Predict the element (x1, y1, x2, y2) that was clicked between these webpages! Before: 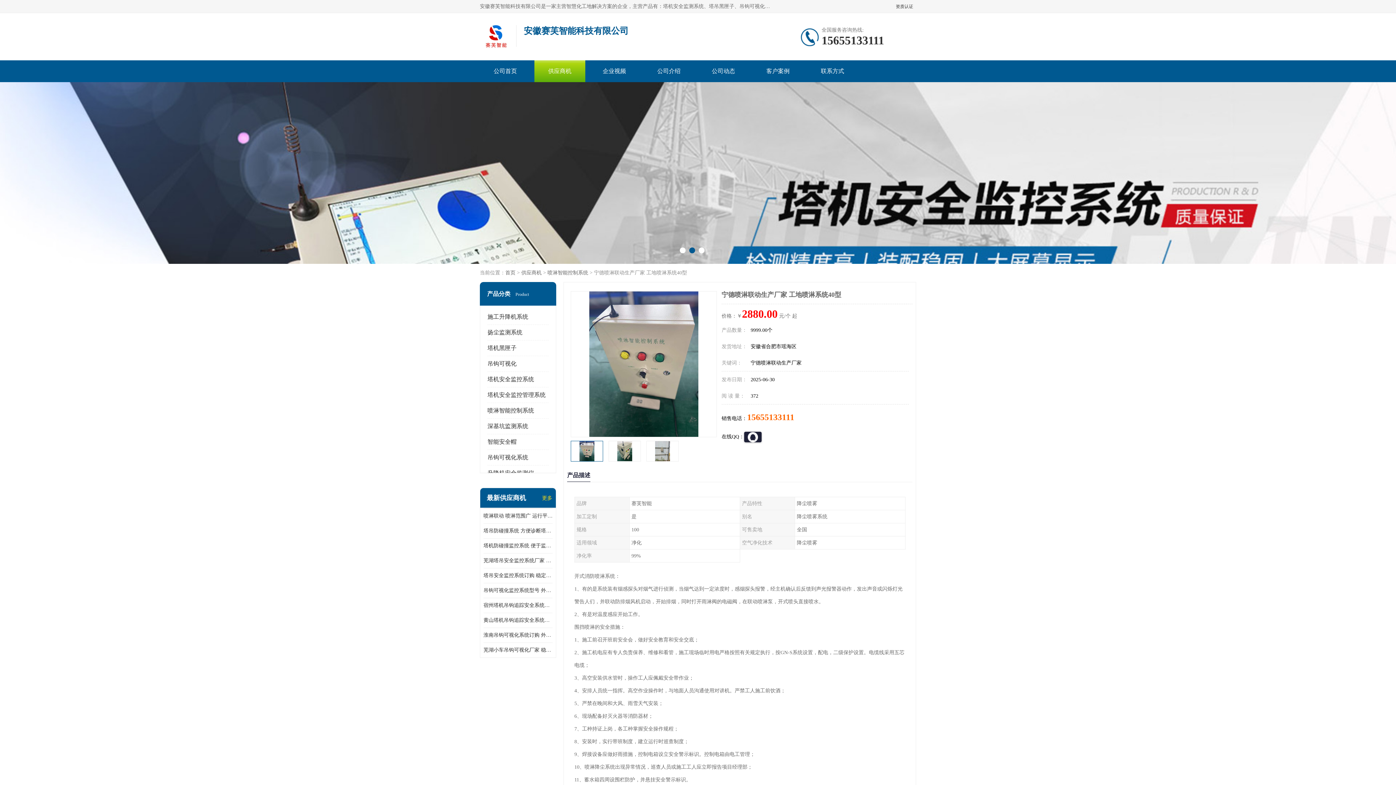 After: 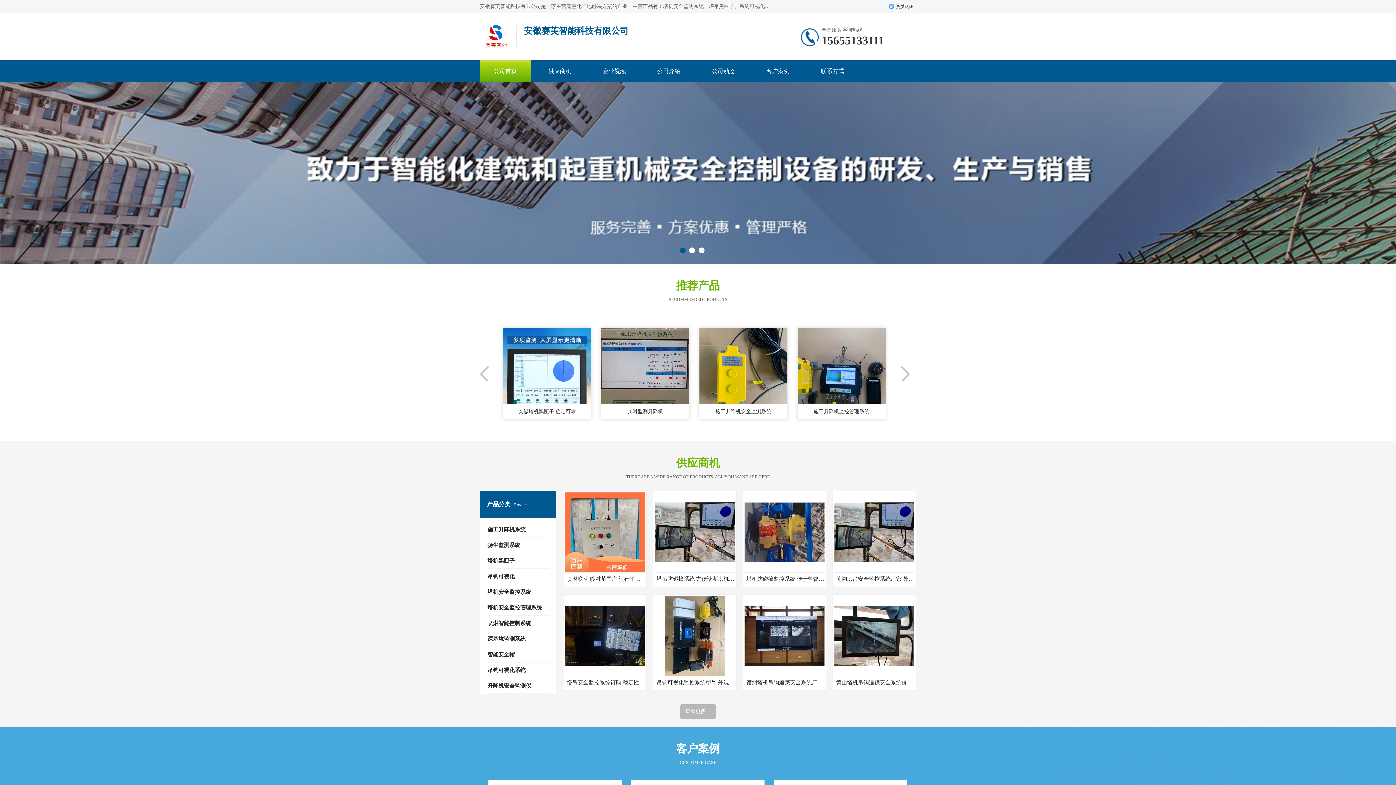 Action: bbox: (505, 270, 515, 275) label: 首页